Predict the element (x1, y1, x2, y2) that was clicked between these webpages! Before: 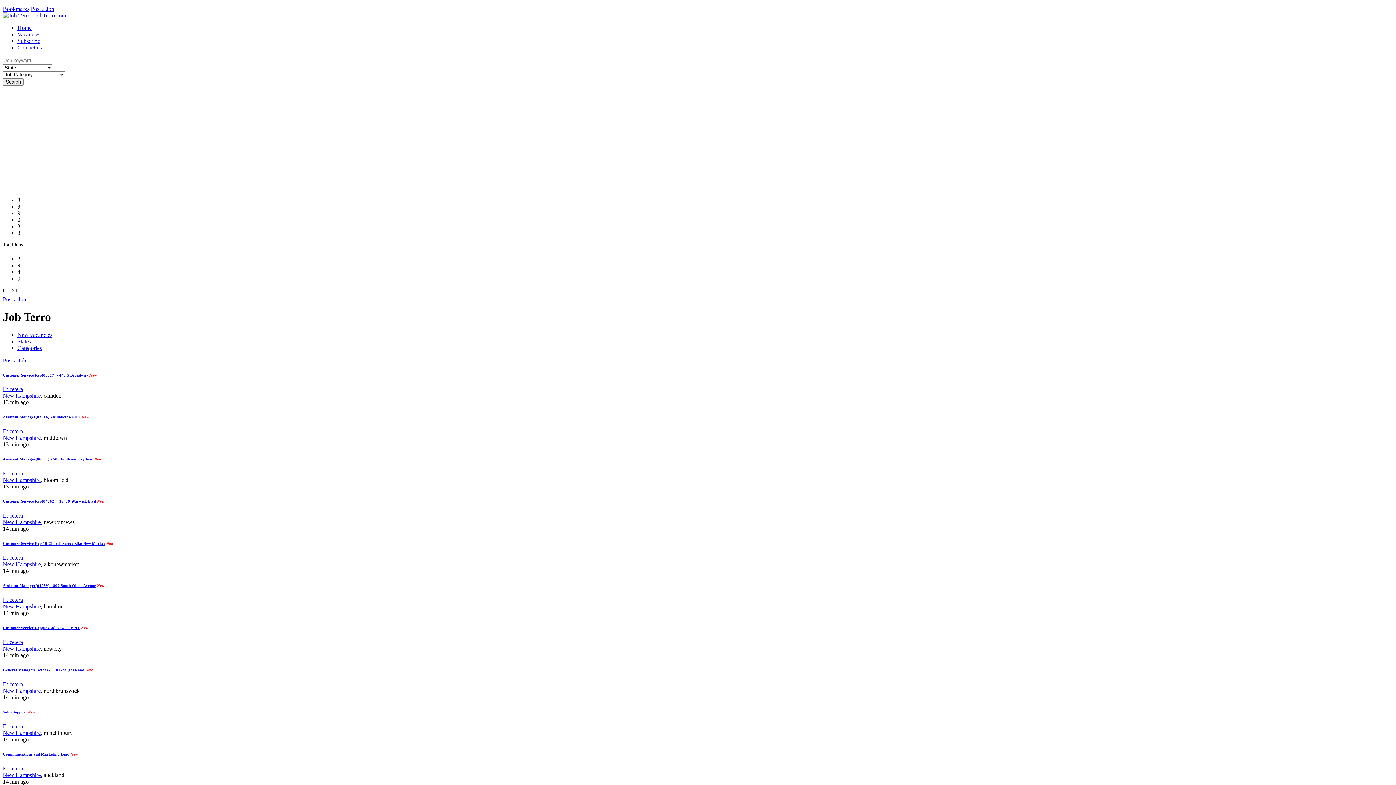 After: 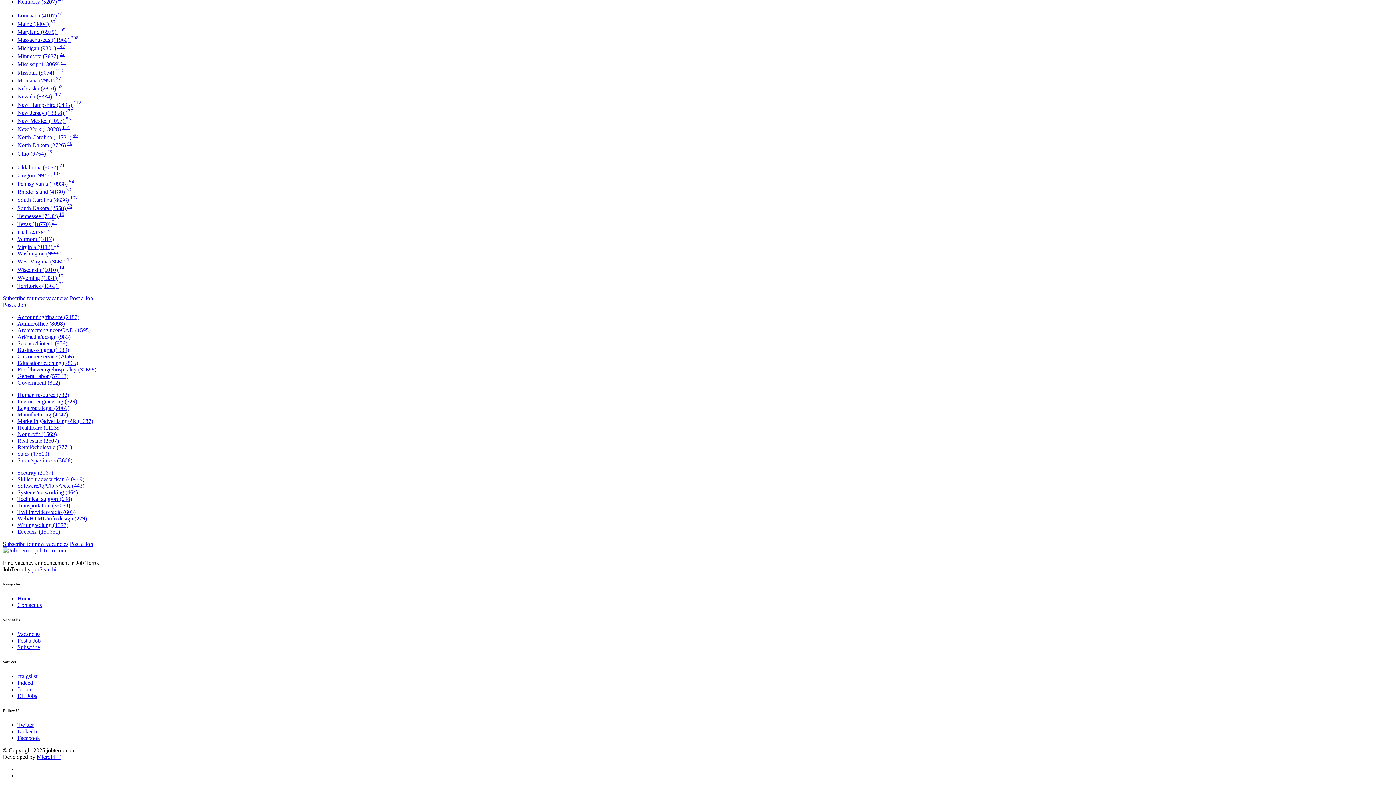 Action: label: Categories bbox: (17, 344, 41, 351)